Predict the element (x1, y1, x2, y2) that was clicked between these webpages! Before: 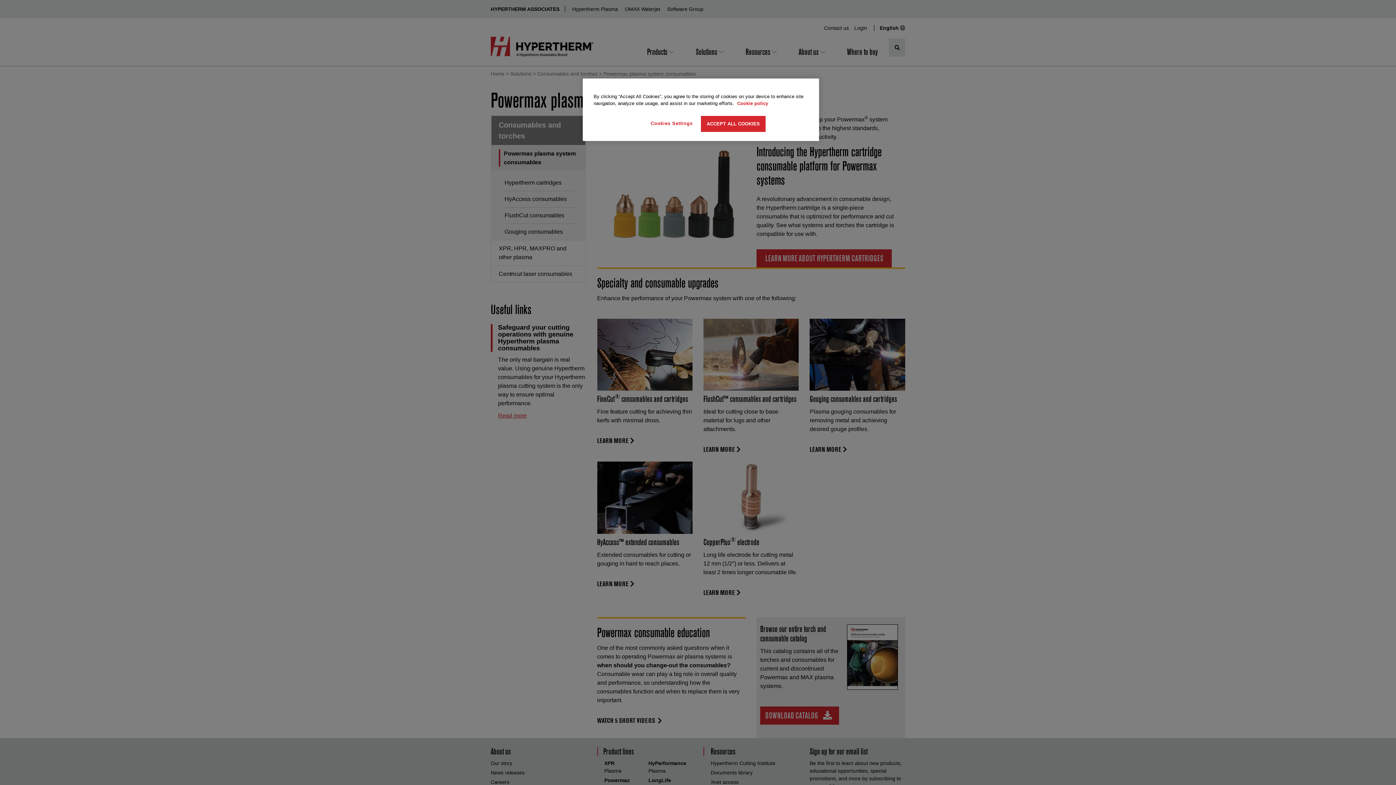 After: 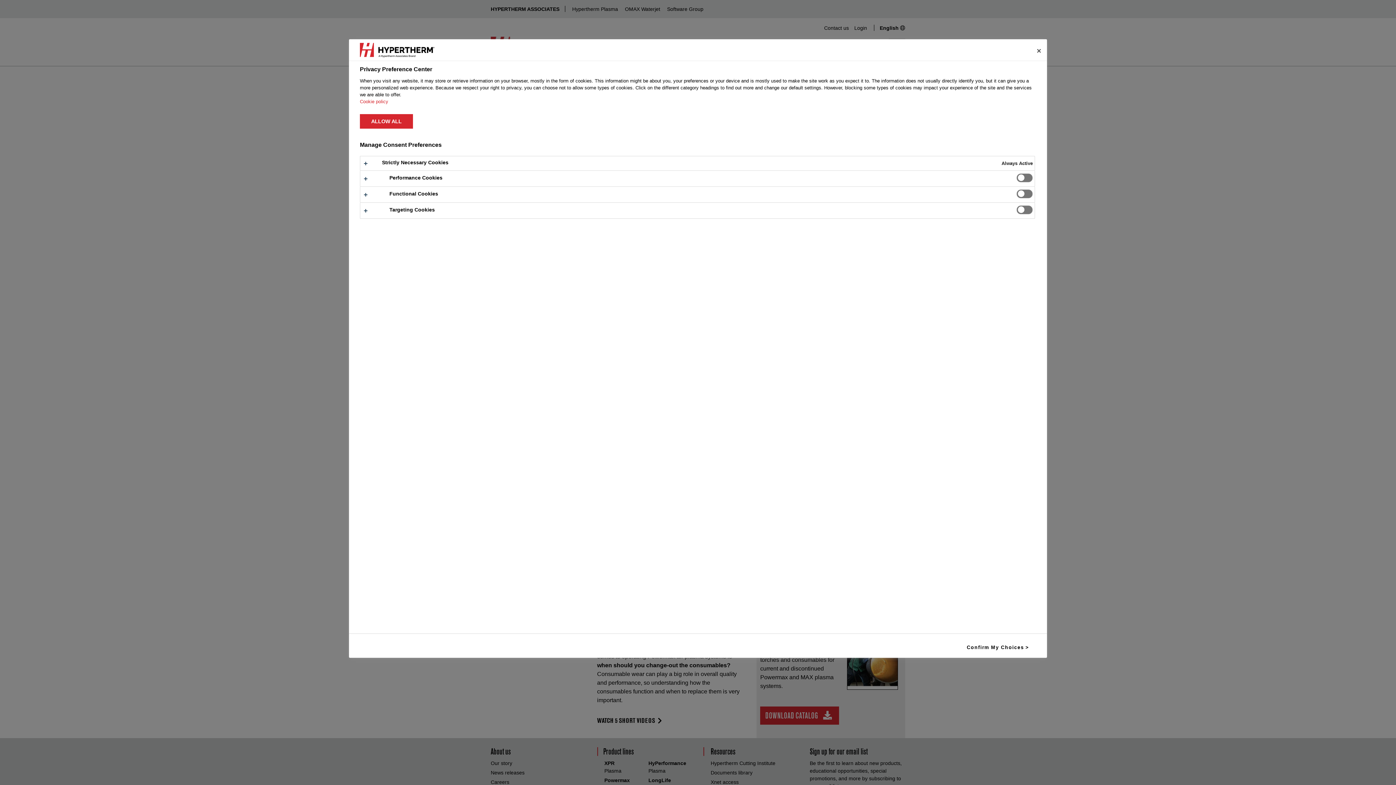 Action: label: Cookies Settings bbox: (647, 116, 696, 131)